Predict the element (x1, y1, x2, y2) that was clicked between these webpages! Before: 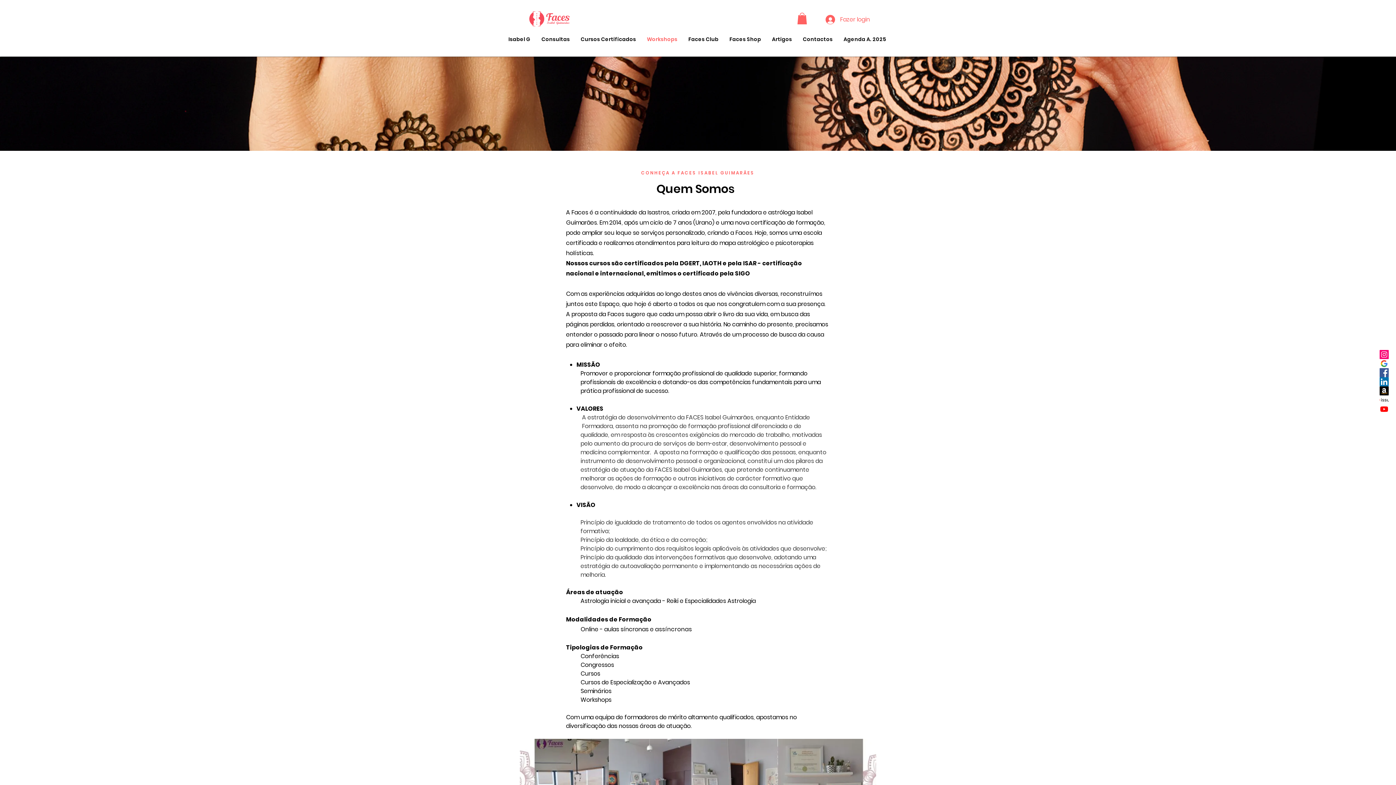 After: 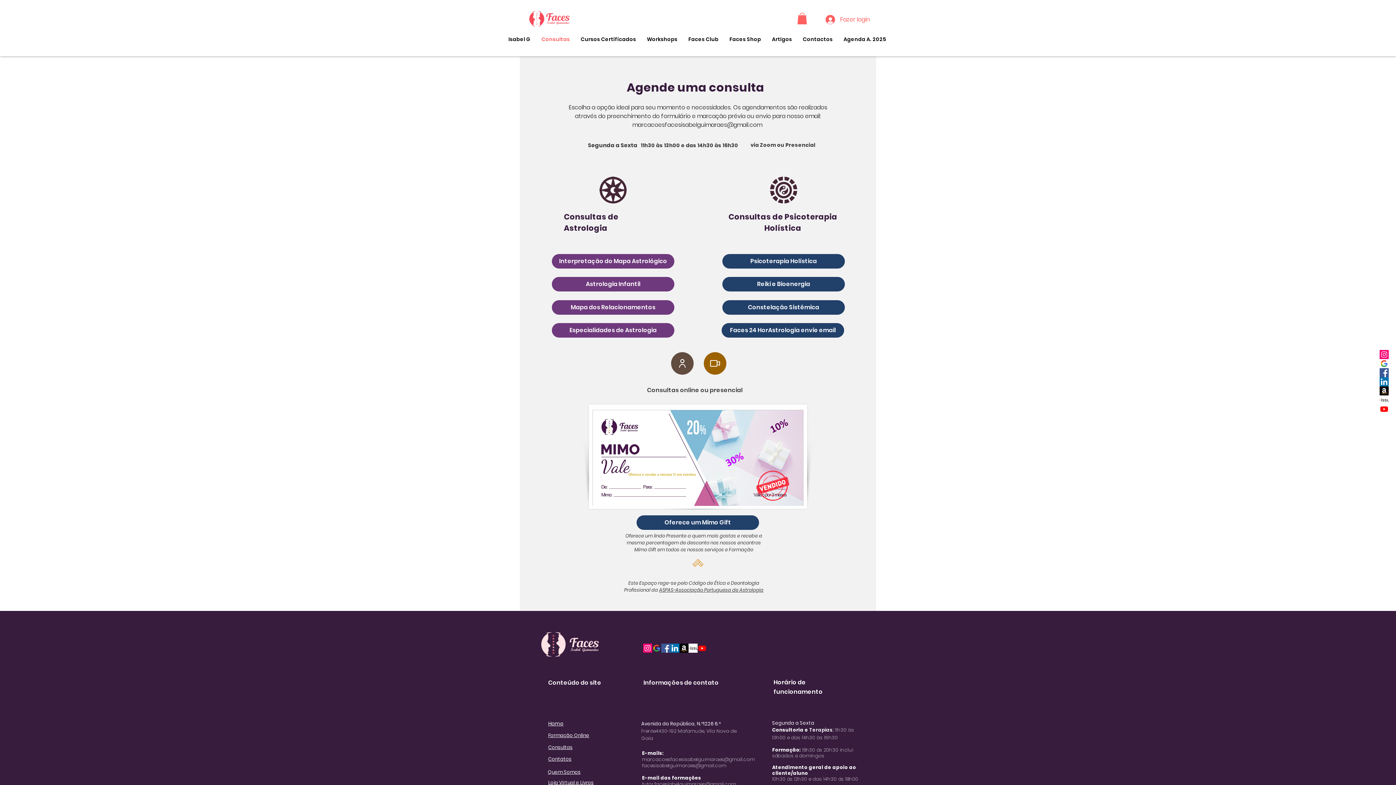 Action: bbox: (536, 34, 575, 44) label: Consultas